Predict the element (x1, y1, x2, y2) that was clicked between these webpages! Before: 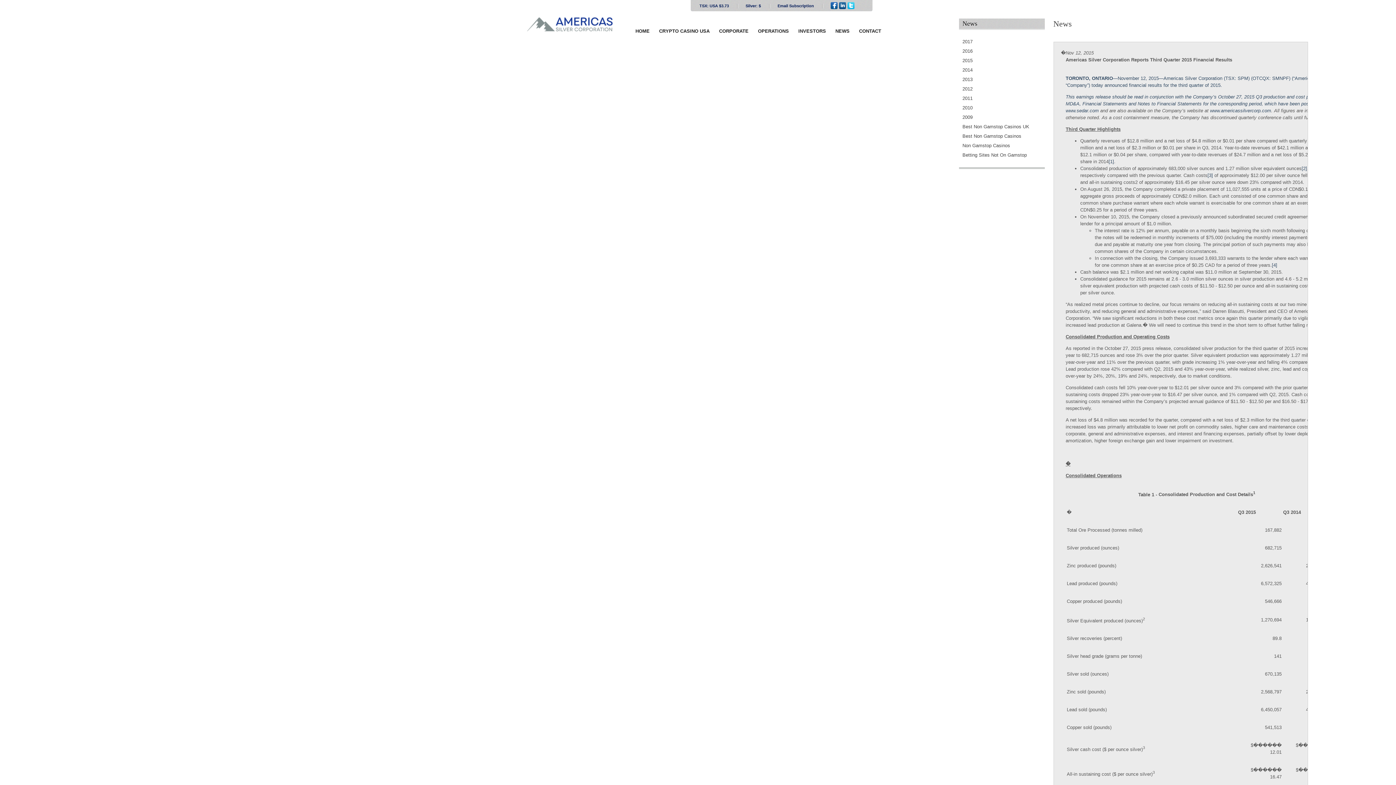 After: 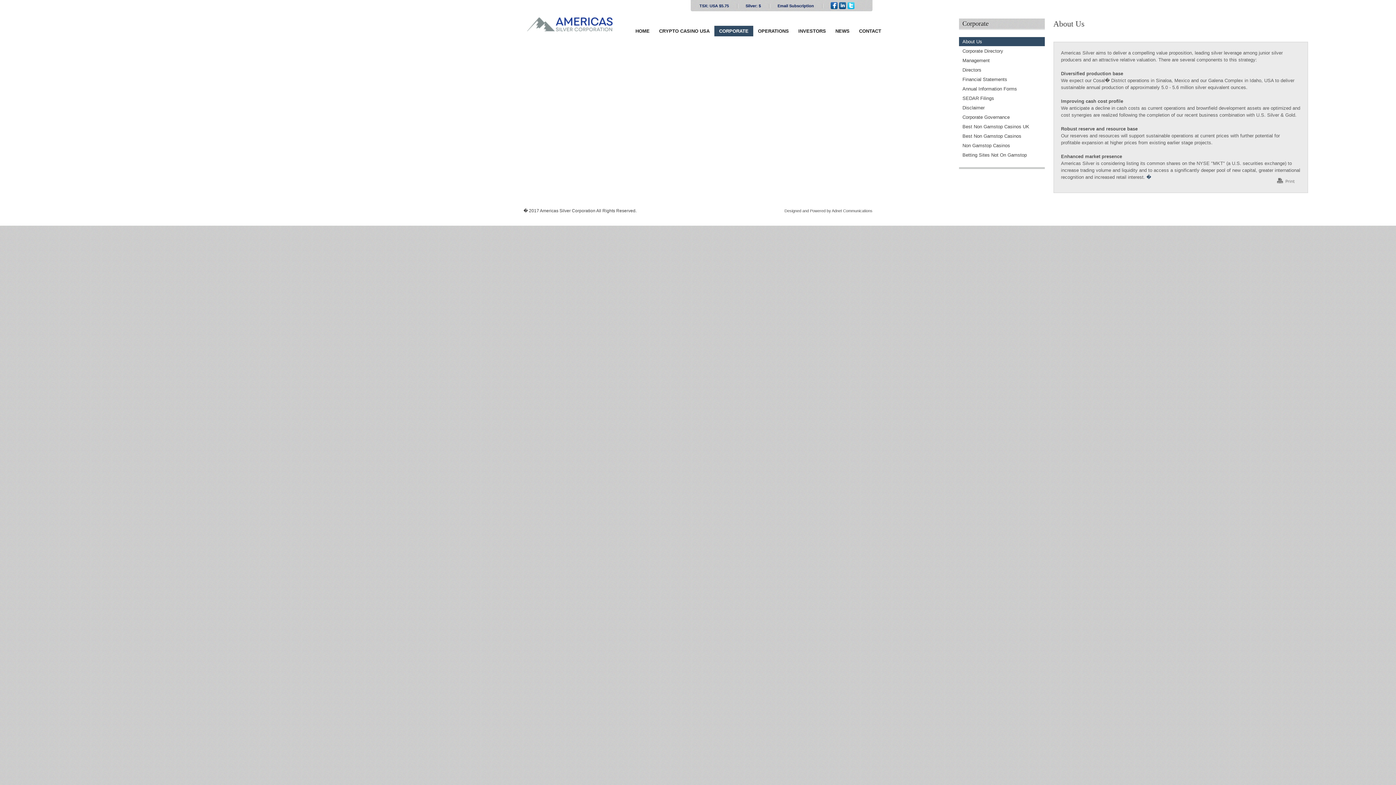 Action: label: CORPORATE bbox: (714, 25, 753, 36)